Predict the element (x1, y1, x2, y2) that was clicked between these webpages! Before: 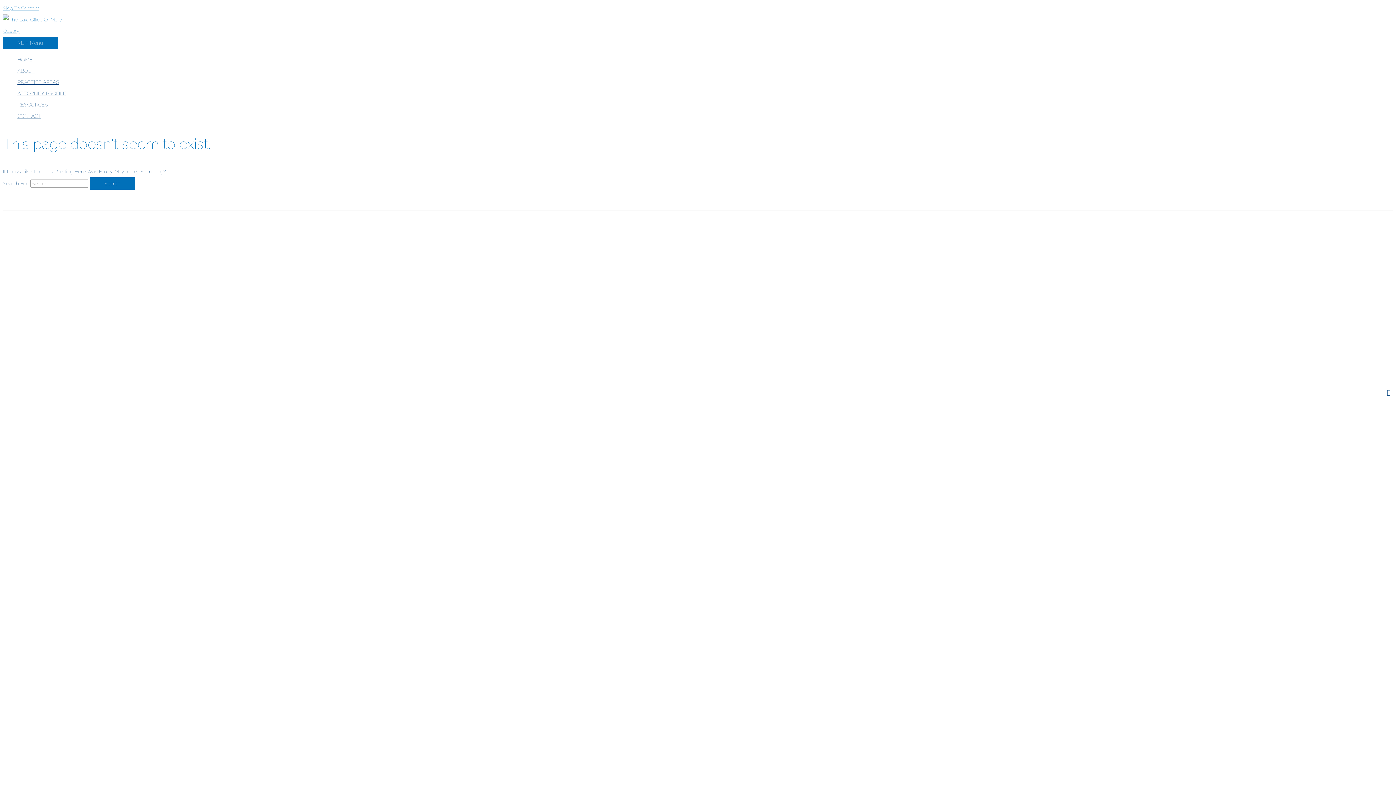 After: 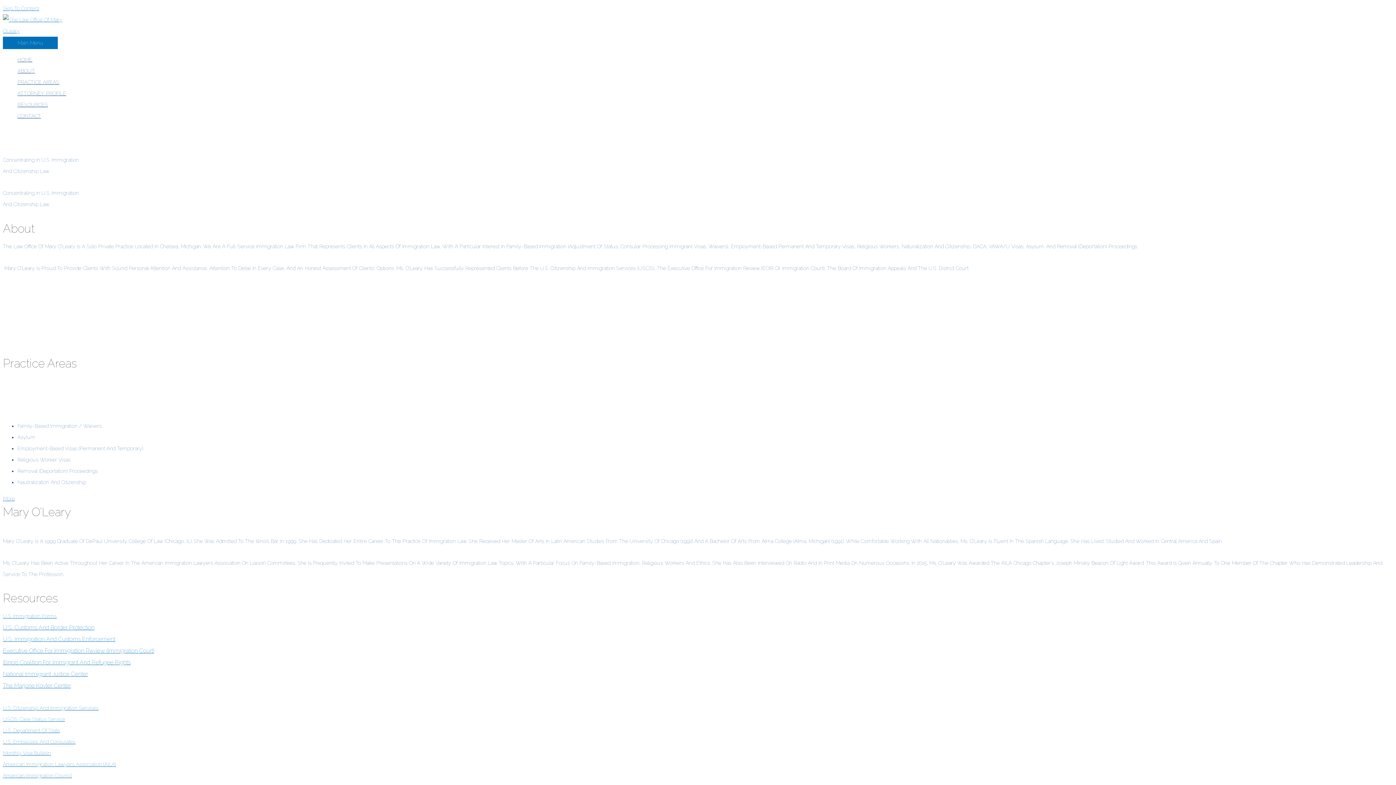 Action: bbox: (17, 110, 353, 121) label: CONTACT